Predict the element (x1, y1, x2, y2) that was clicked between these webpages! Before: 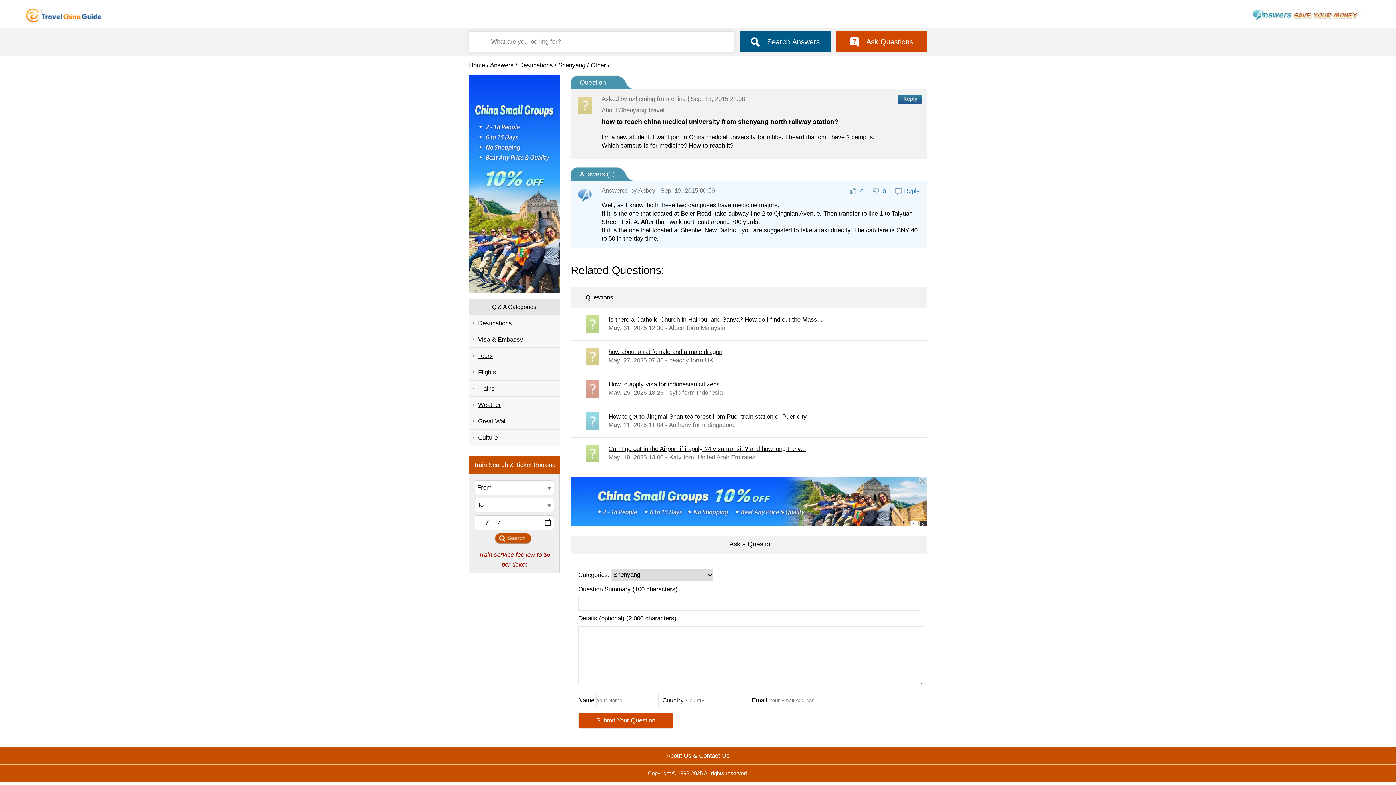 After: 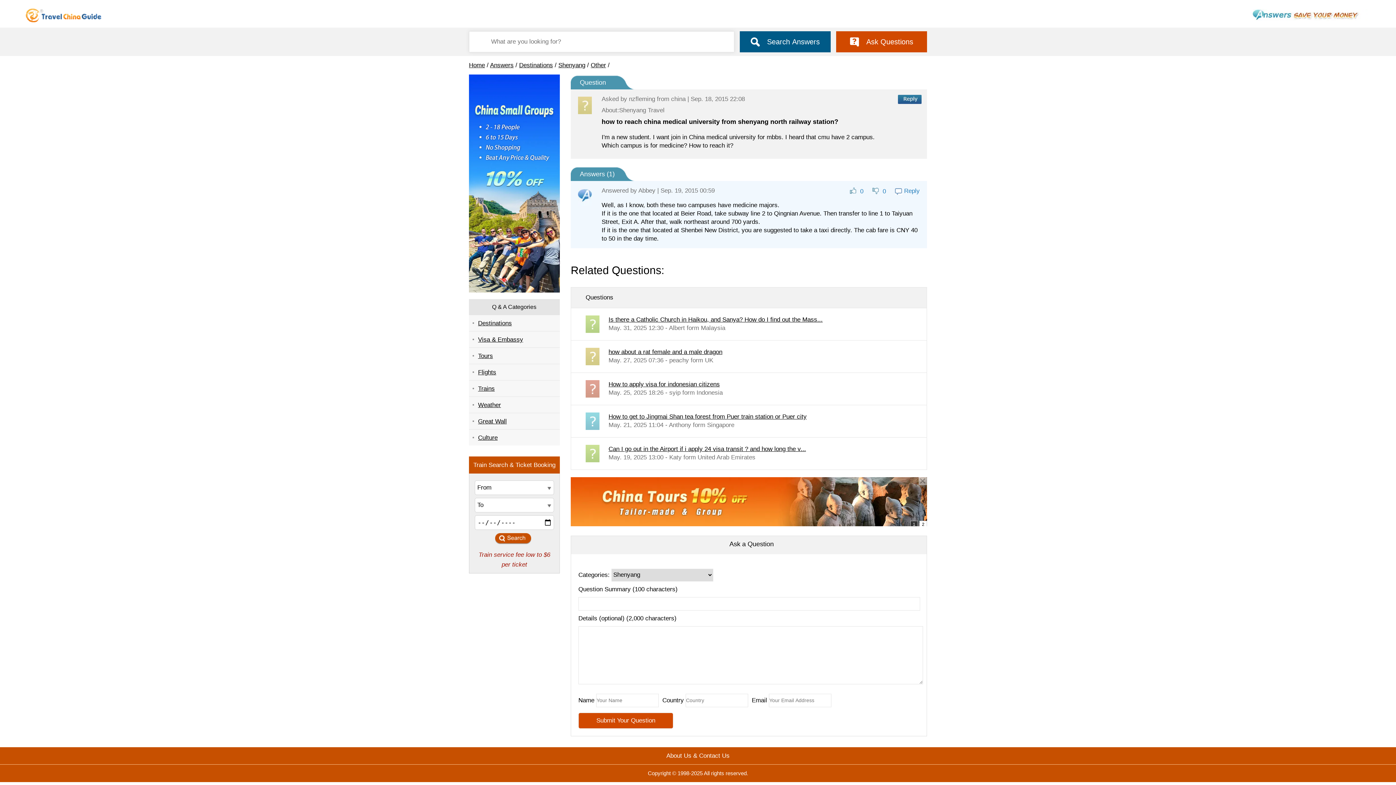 Action: label: Search Answers bbox: (740, 31, 830, 52)